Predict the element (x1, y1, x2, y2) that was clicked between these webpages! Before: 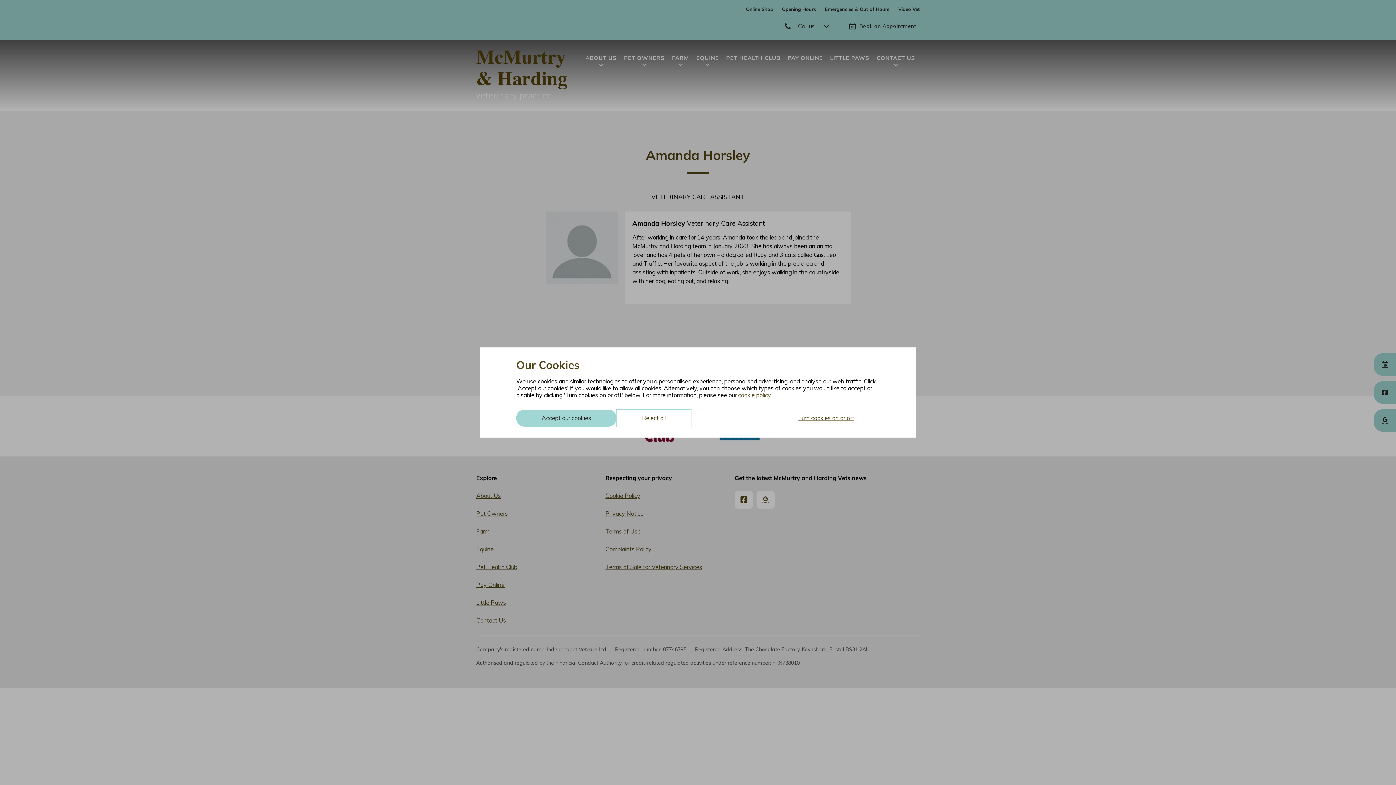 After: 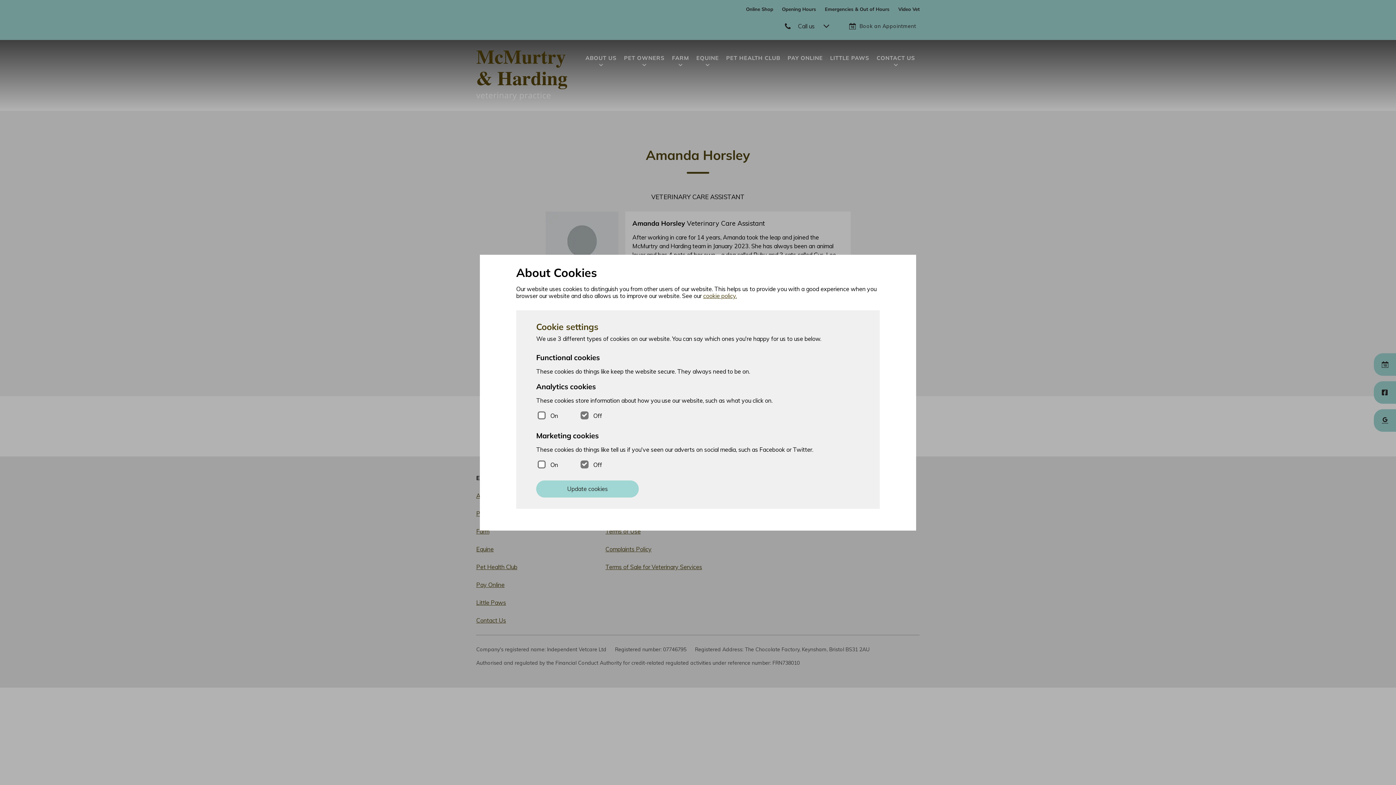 Action: bbox: (772, 409, 880, 426) label: Turn cookies on or off